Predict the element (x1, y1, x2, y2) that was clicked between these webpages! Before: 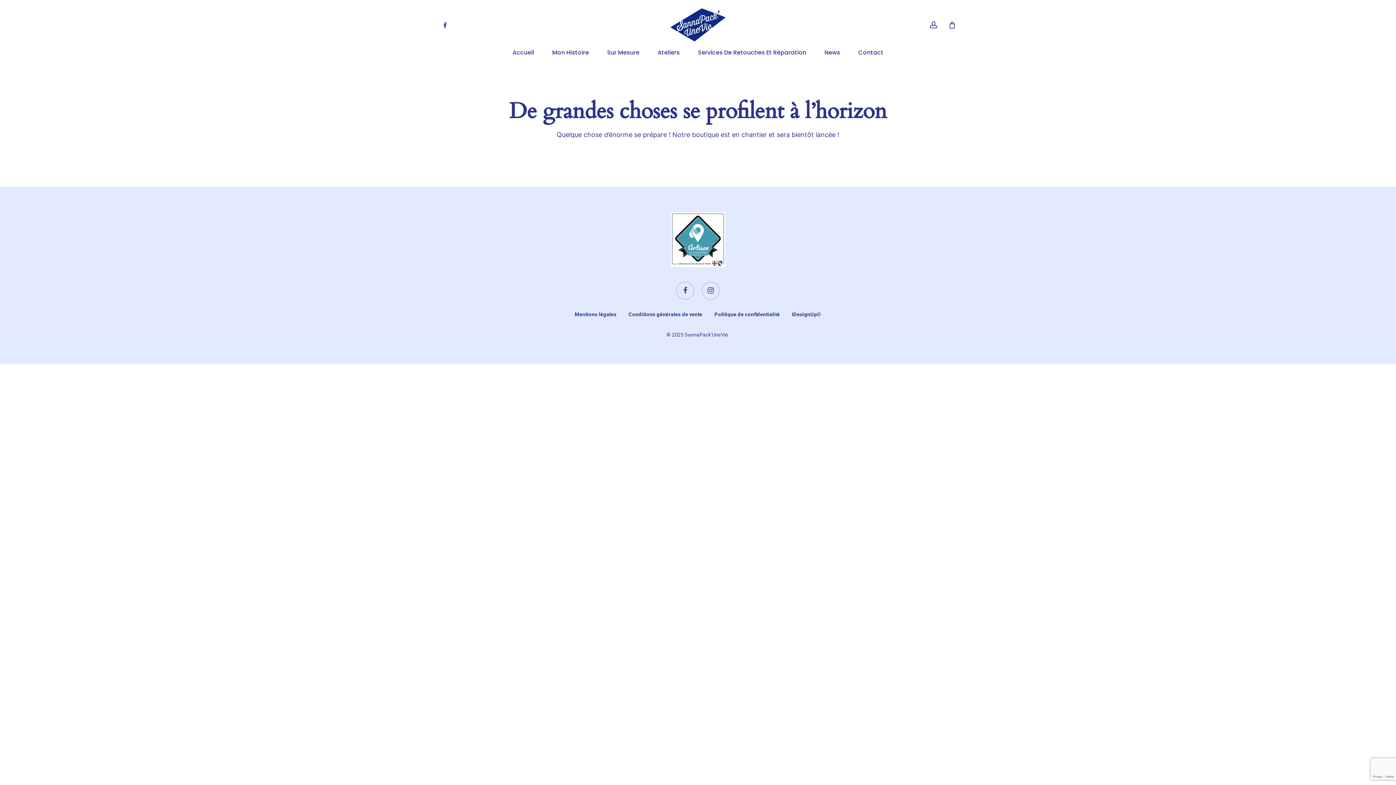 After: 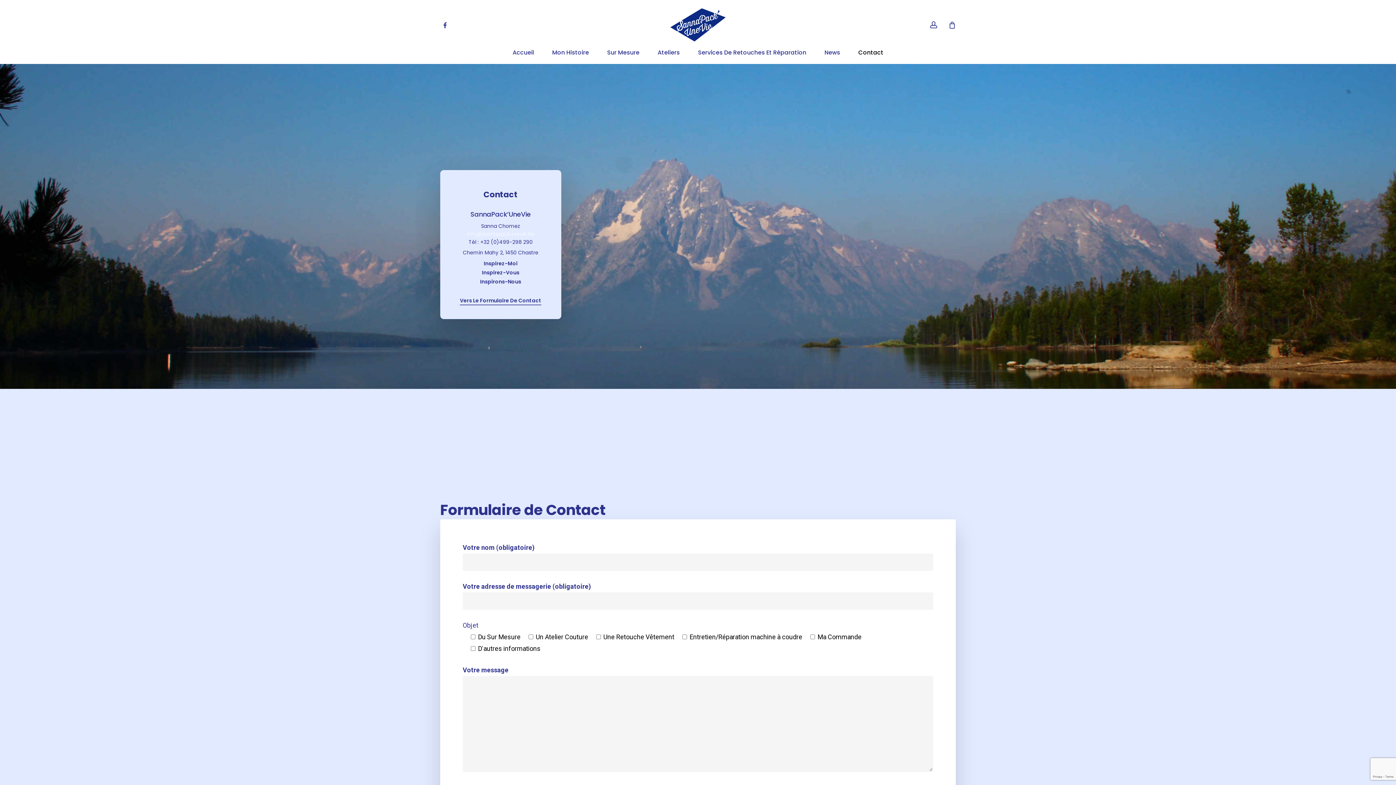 Action: label: Contact bbox: (849, 49, 892, 55)